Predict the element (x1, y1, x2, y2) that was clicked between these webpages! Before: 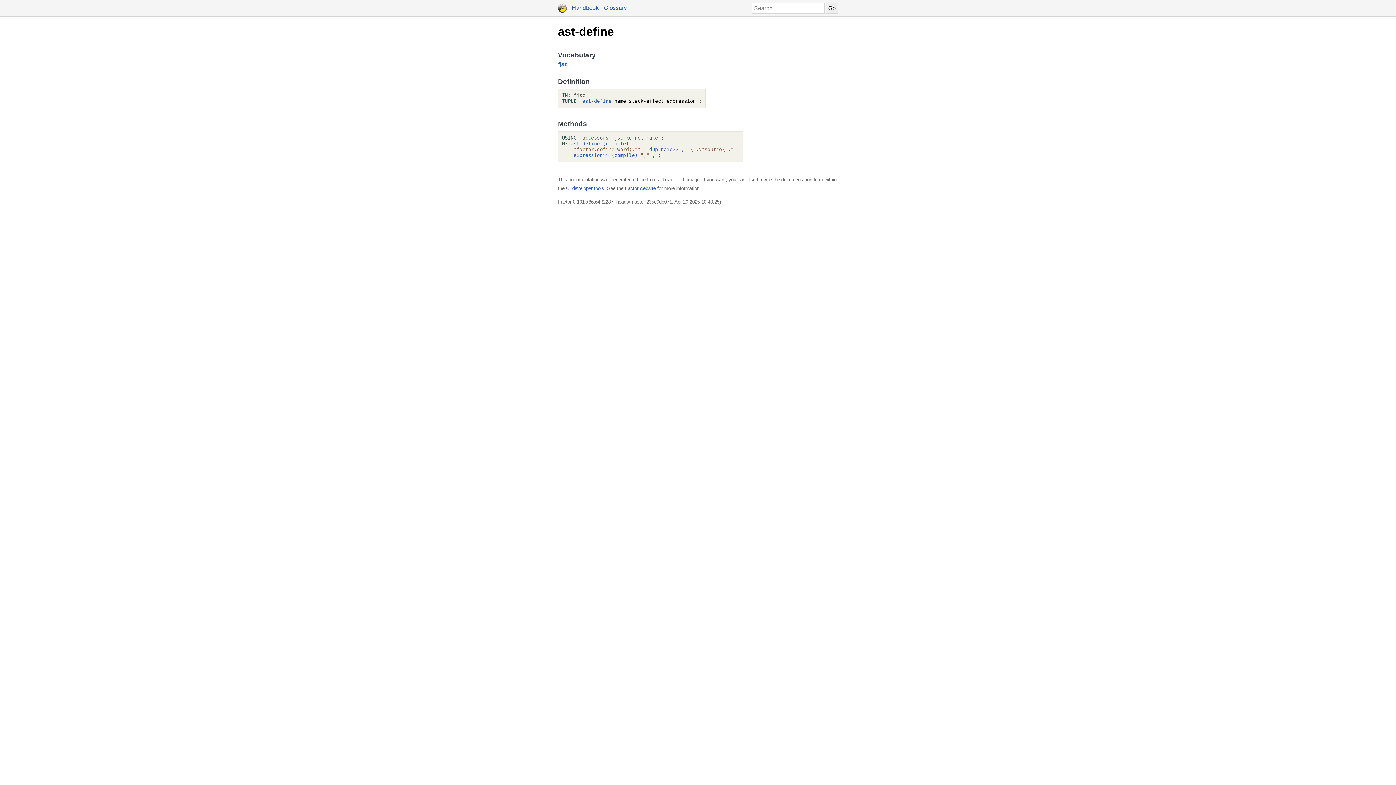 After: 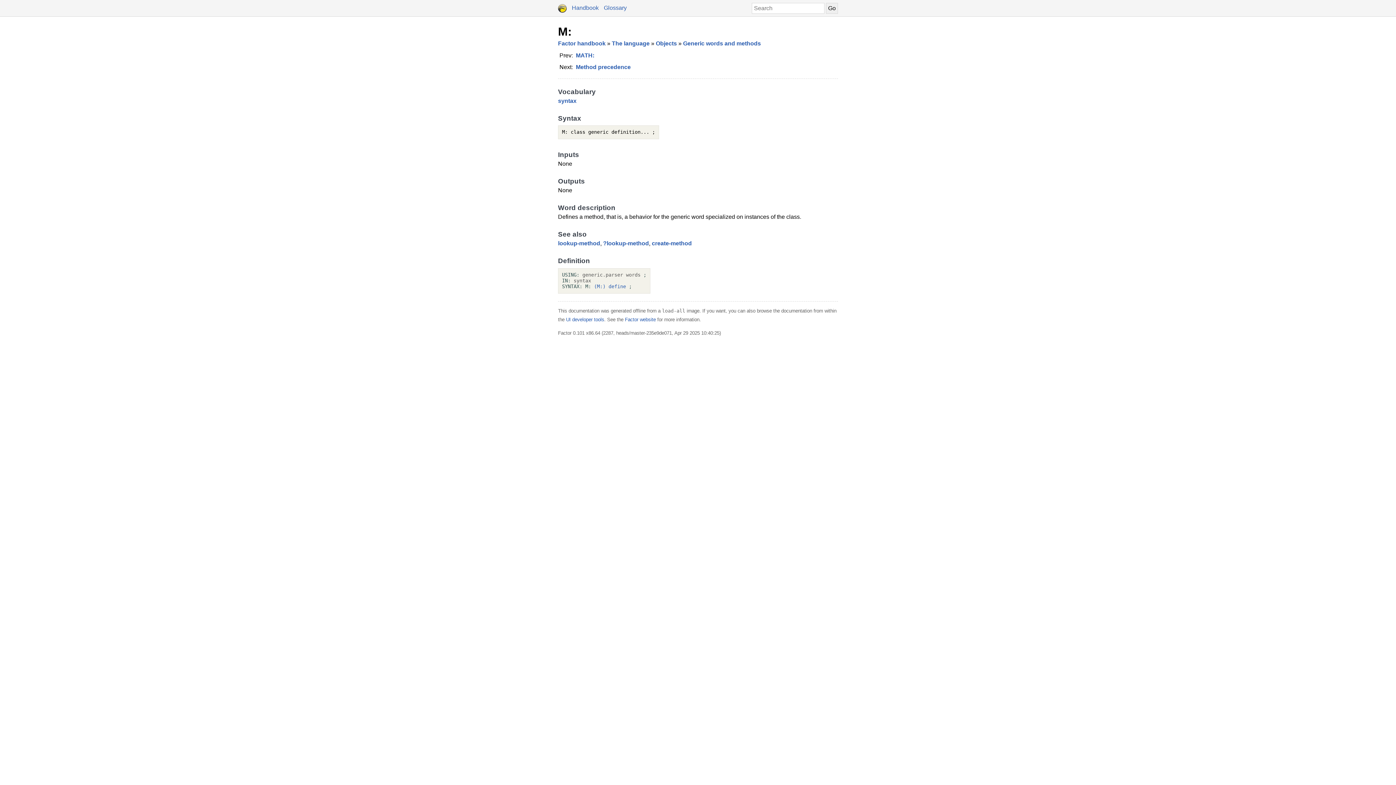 Action: label: M: bbox: (562, 140, 568, 146)